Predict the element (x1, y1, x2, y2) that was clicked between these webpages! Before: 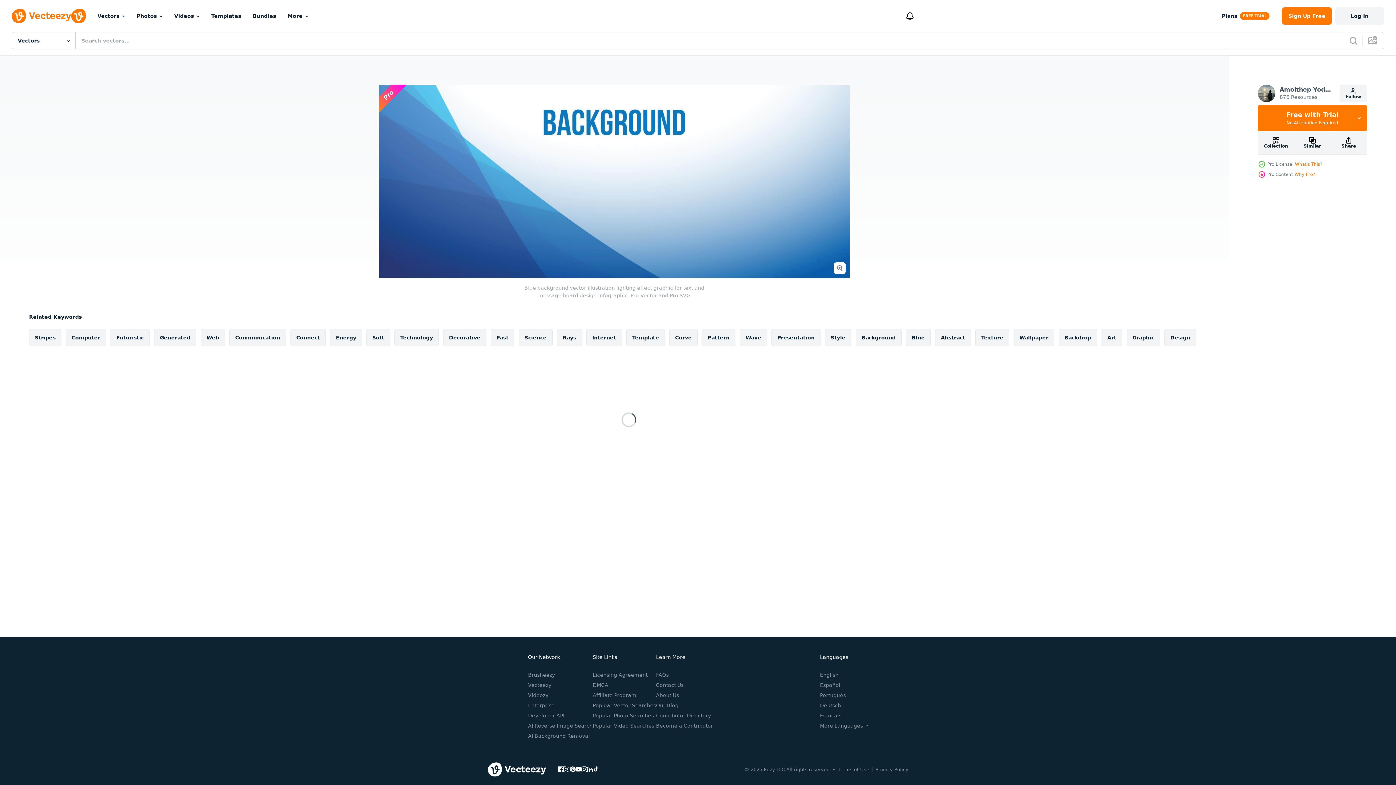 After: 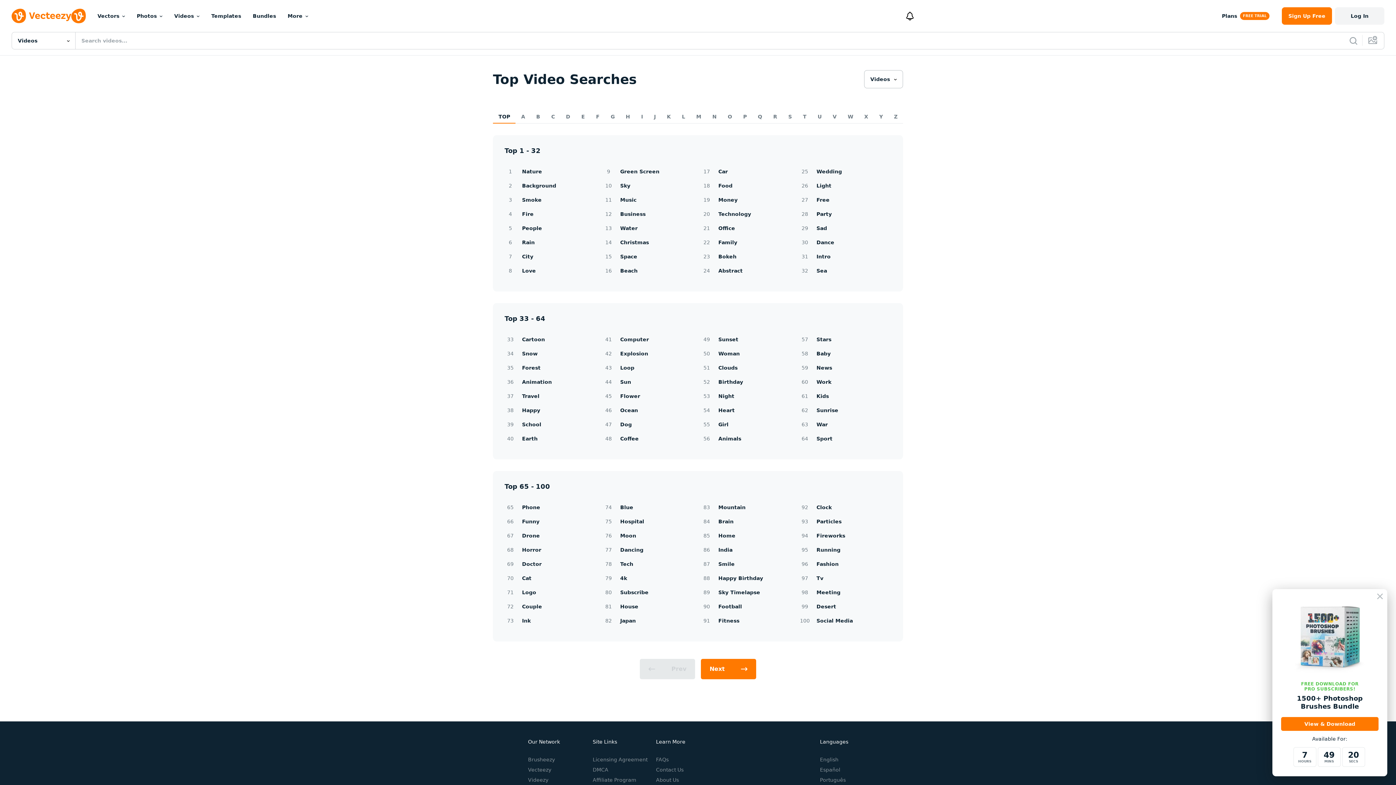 Action: label: Popular Video Searches bbox: (592, 723, 654, 728)